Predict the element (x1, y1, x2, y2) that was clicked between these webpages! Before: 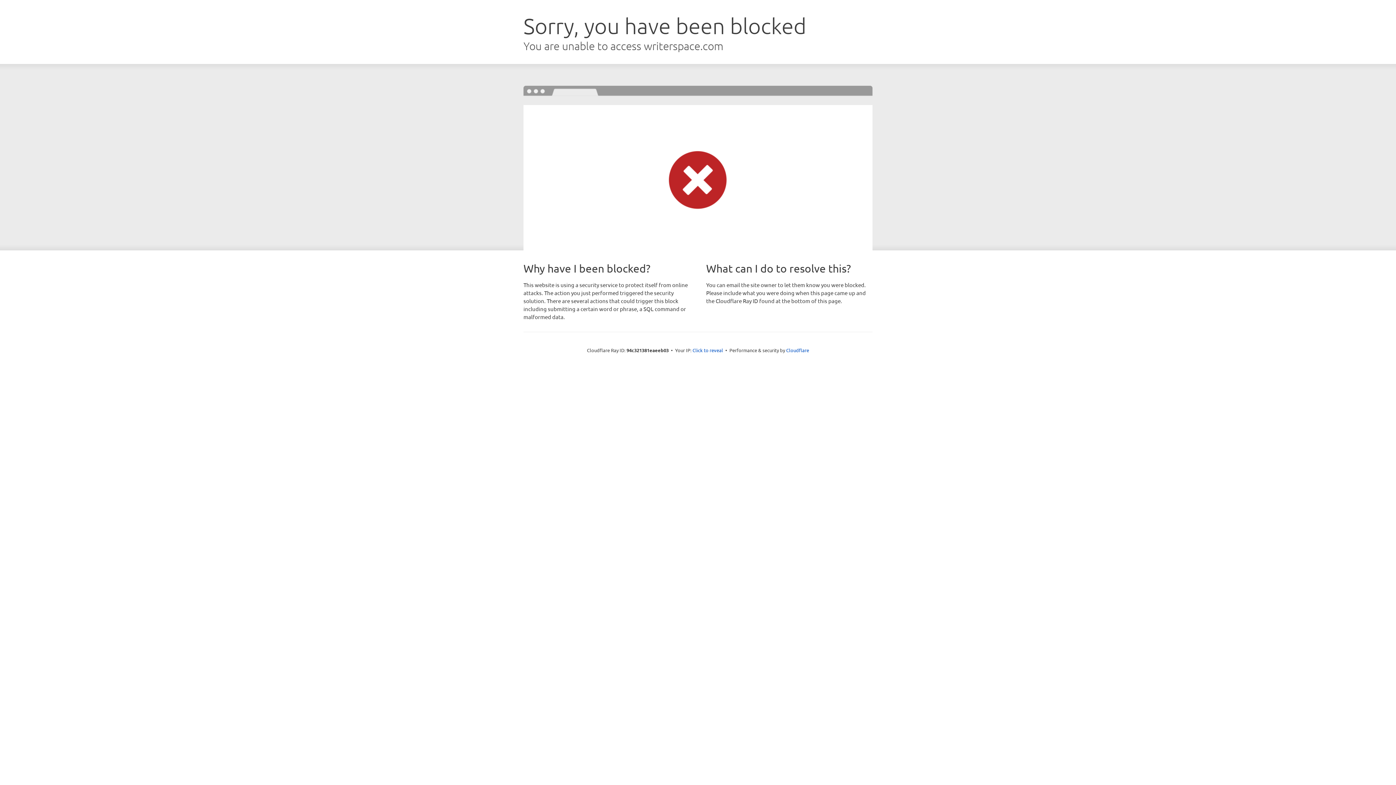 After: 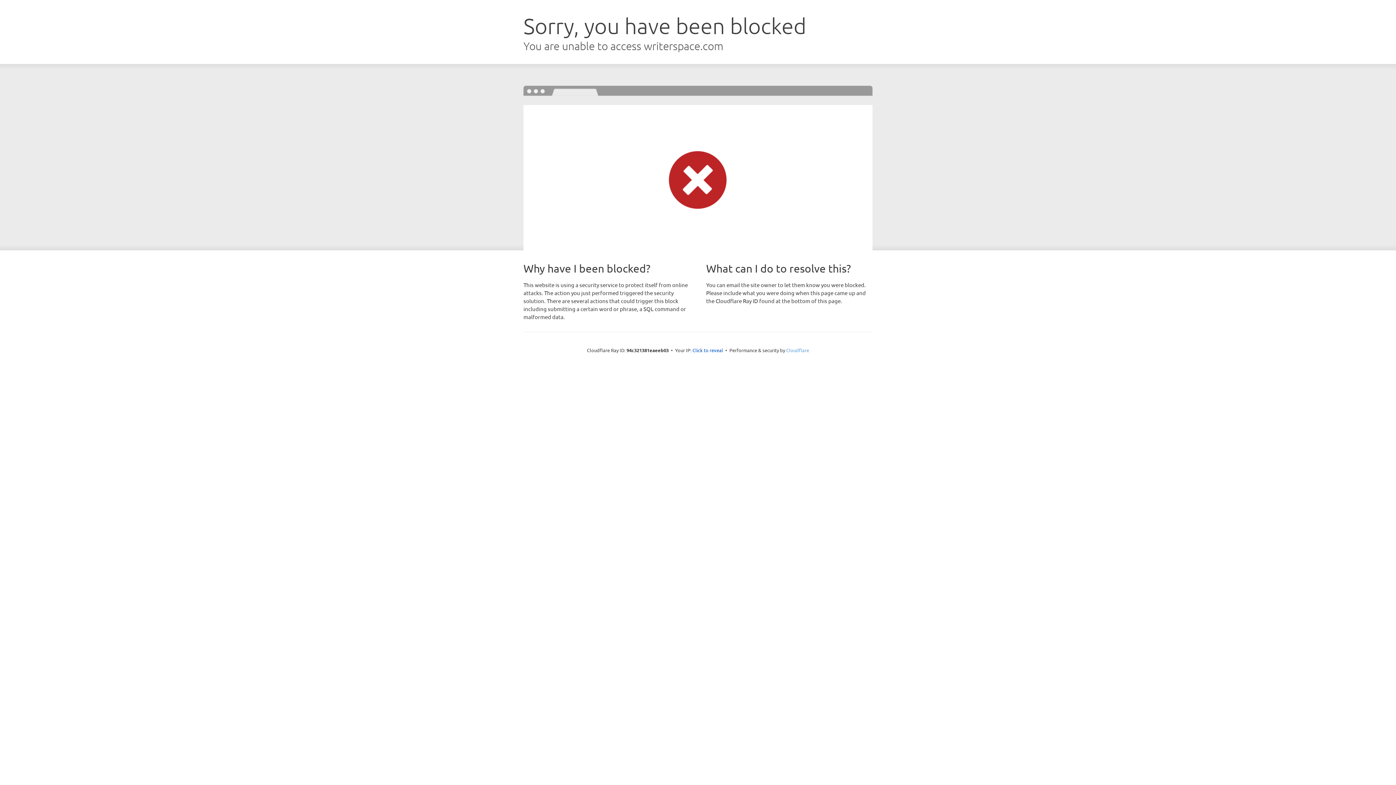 Action: bbox: (786, 347, 809, 353) label: Cloudflare